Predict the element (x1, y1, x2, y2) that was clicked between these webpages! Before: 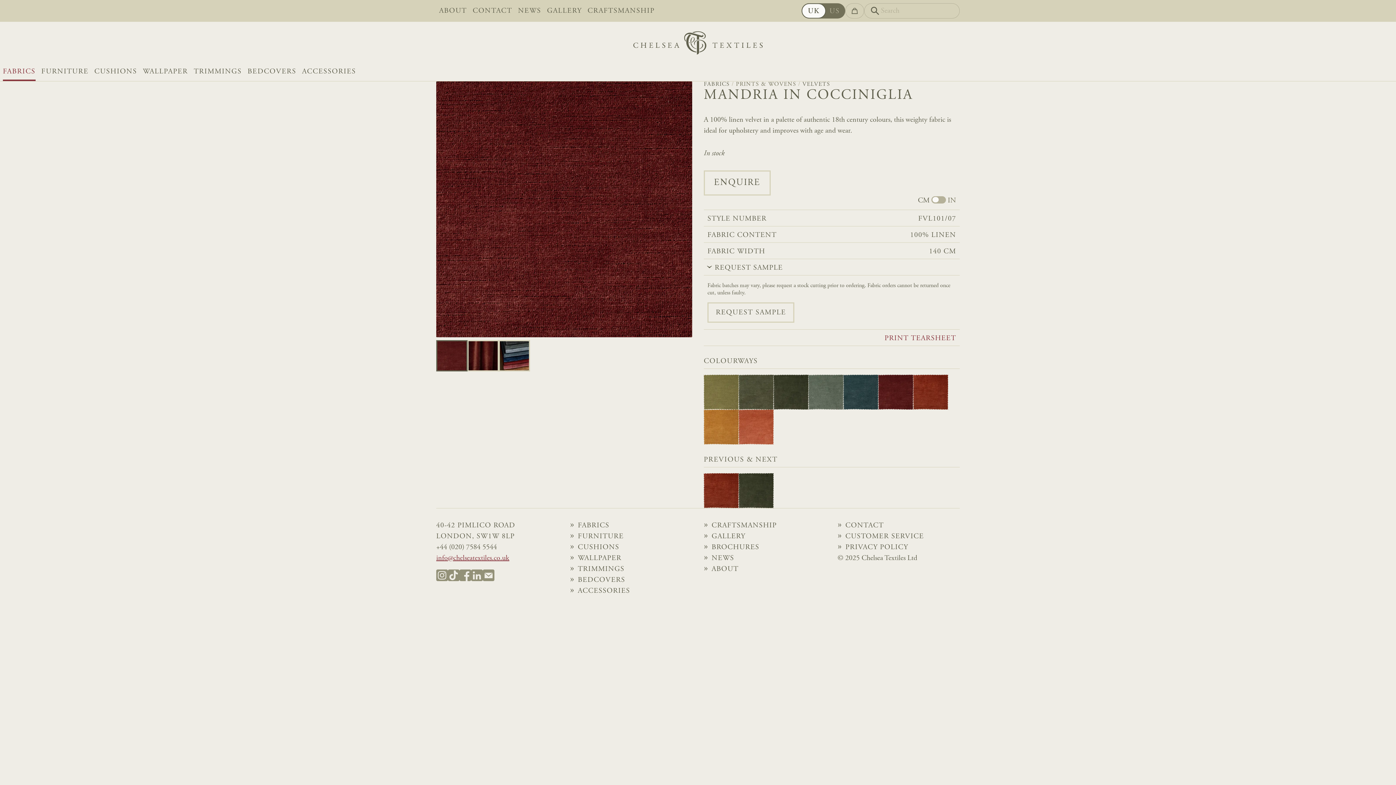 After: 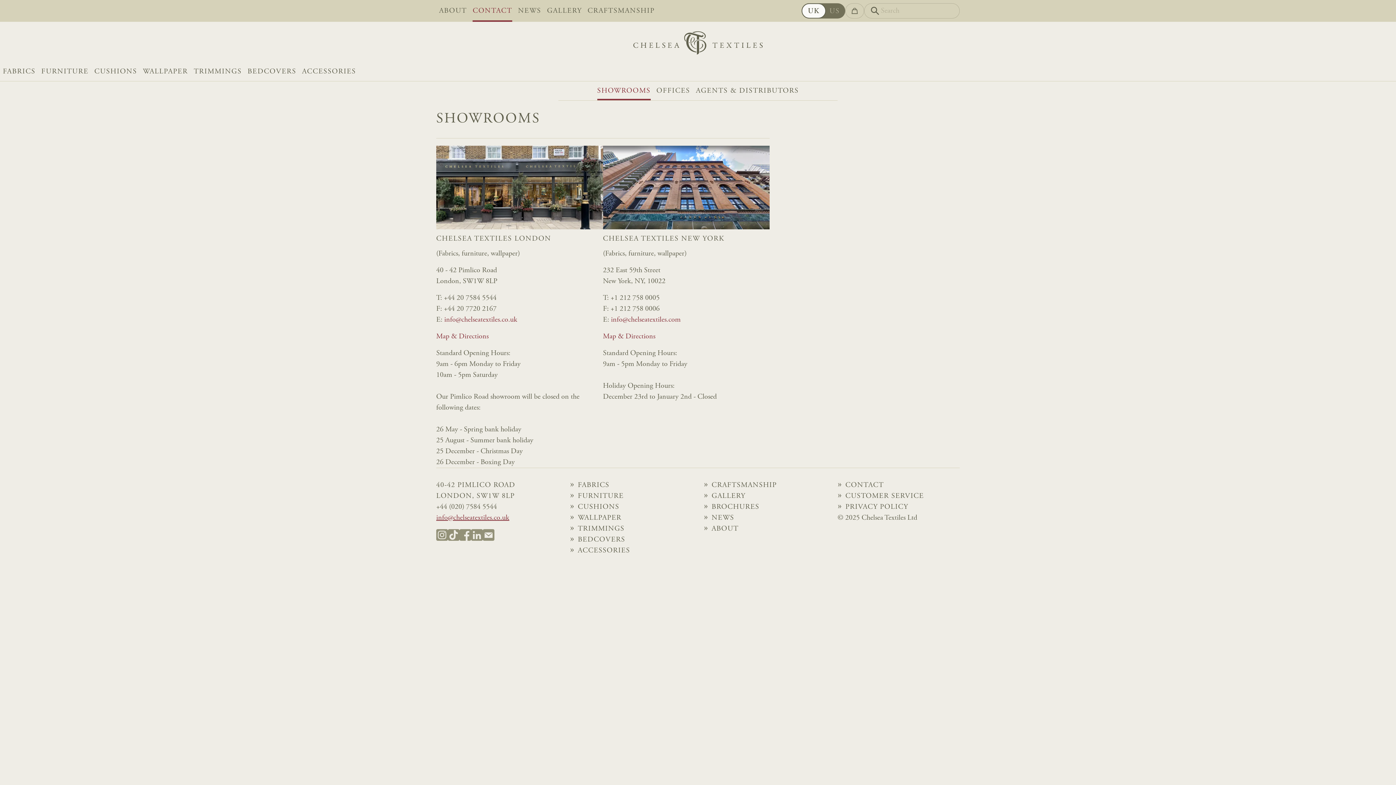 Action: bbox: (469, 0, 515, 21) label: CONTACT